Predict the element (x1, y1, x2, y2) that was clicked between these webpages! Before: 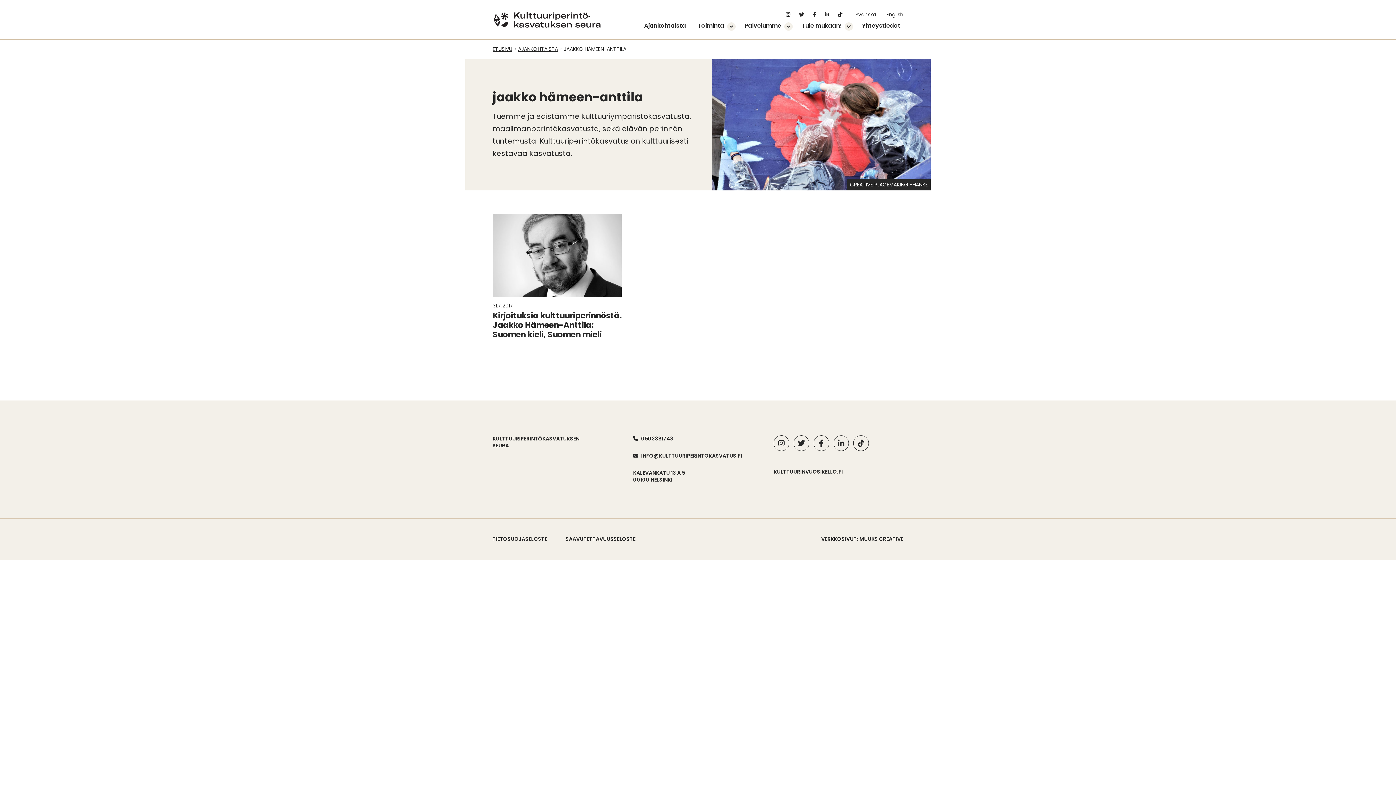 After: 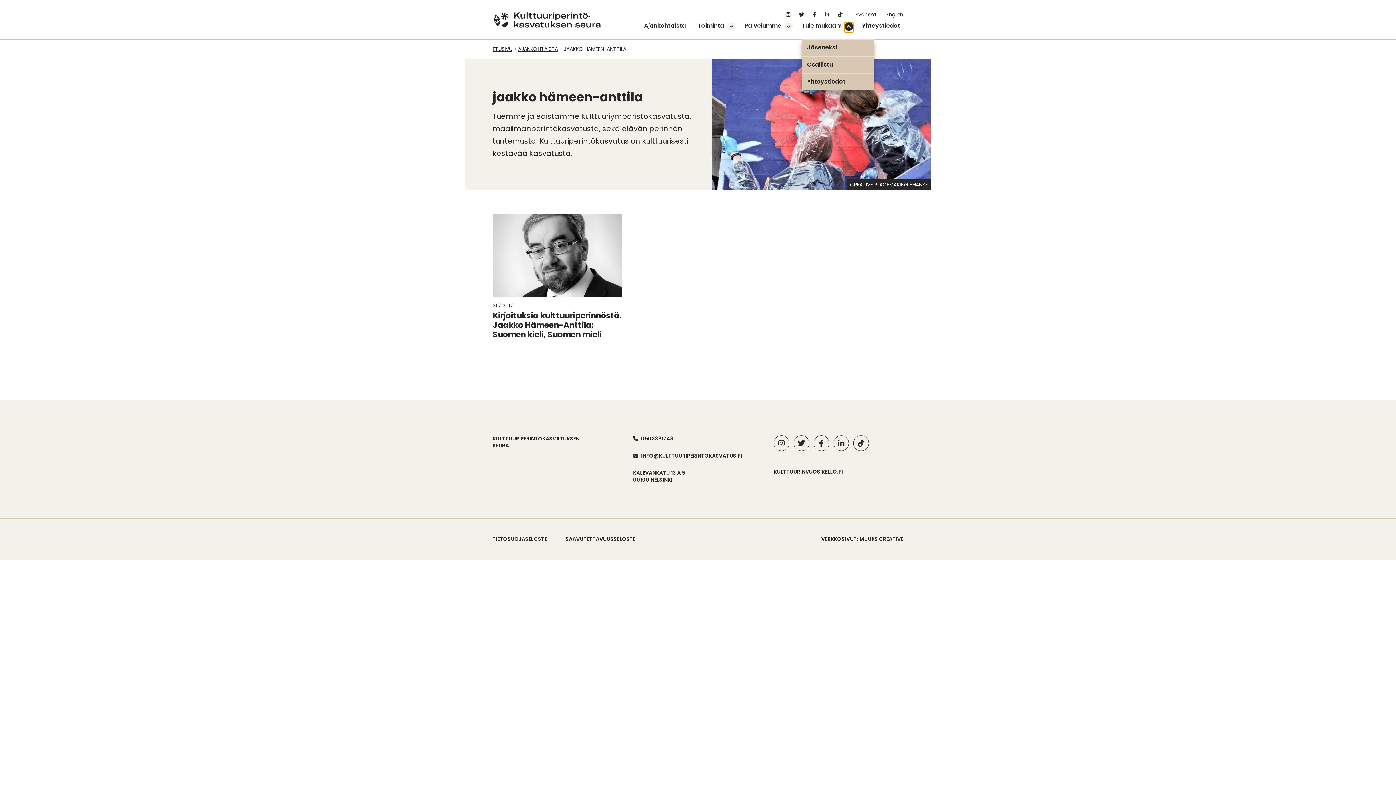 Action: bbox: (844, 22, 853, 32) label: Avaa osion alavalikko